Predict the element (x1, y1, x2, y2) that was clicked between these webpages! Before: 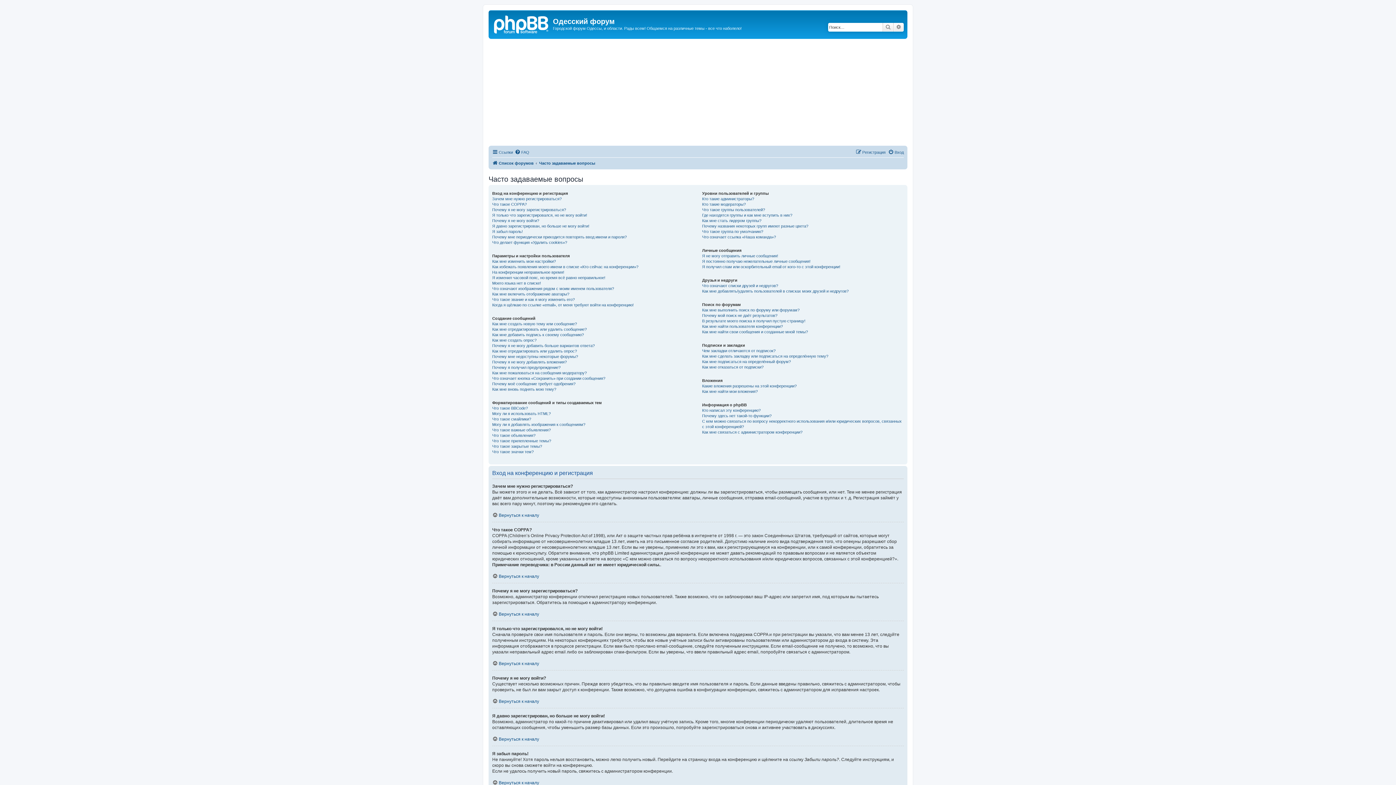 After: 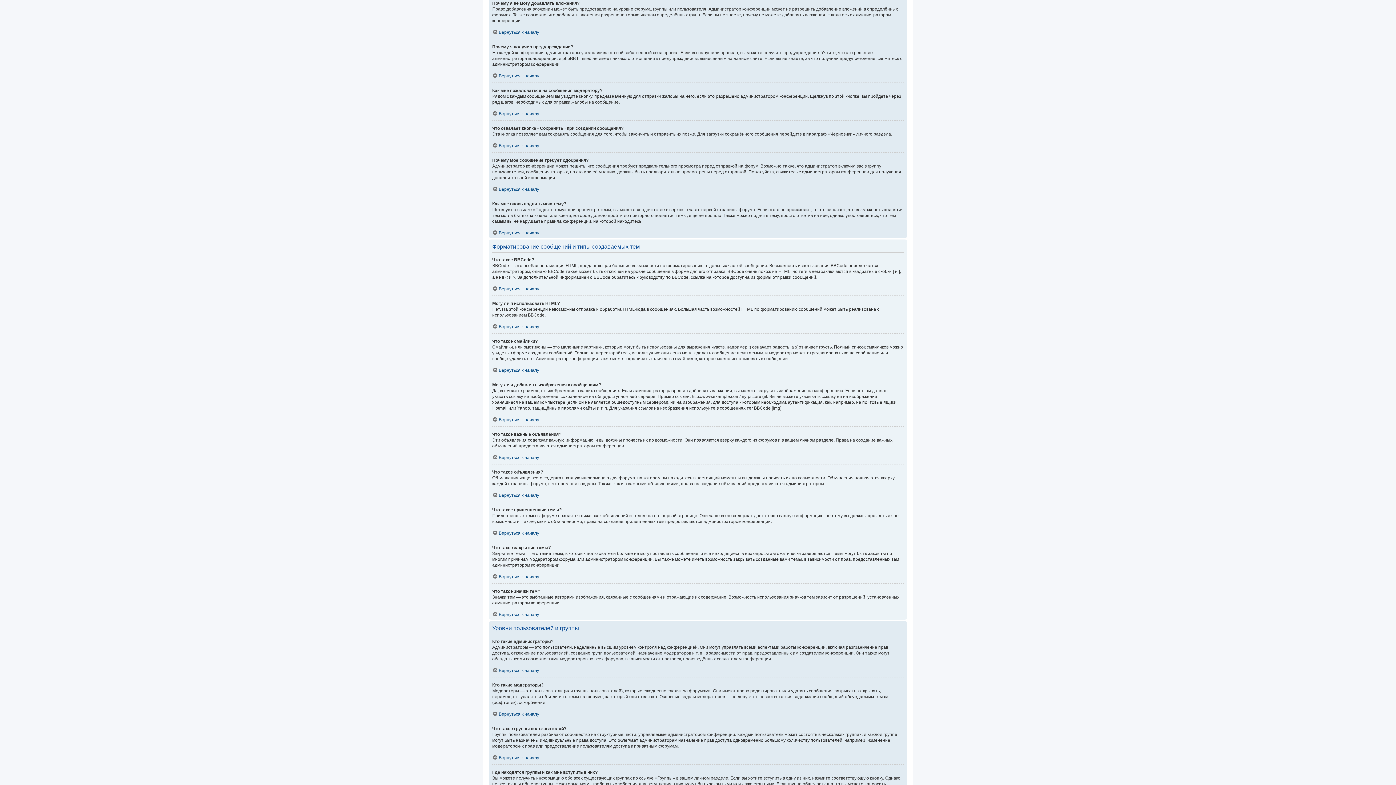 Action: label: Почему я не могу добавлять вложения? bbox: (492, 359, 566, 364)